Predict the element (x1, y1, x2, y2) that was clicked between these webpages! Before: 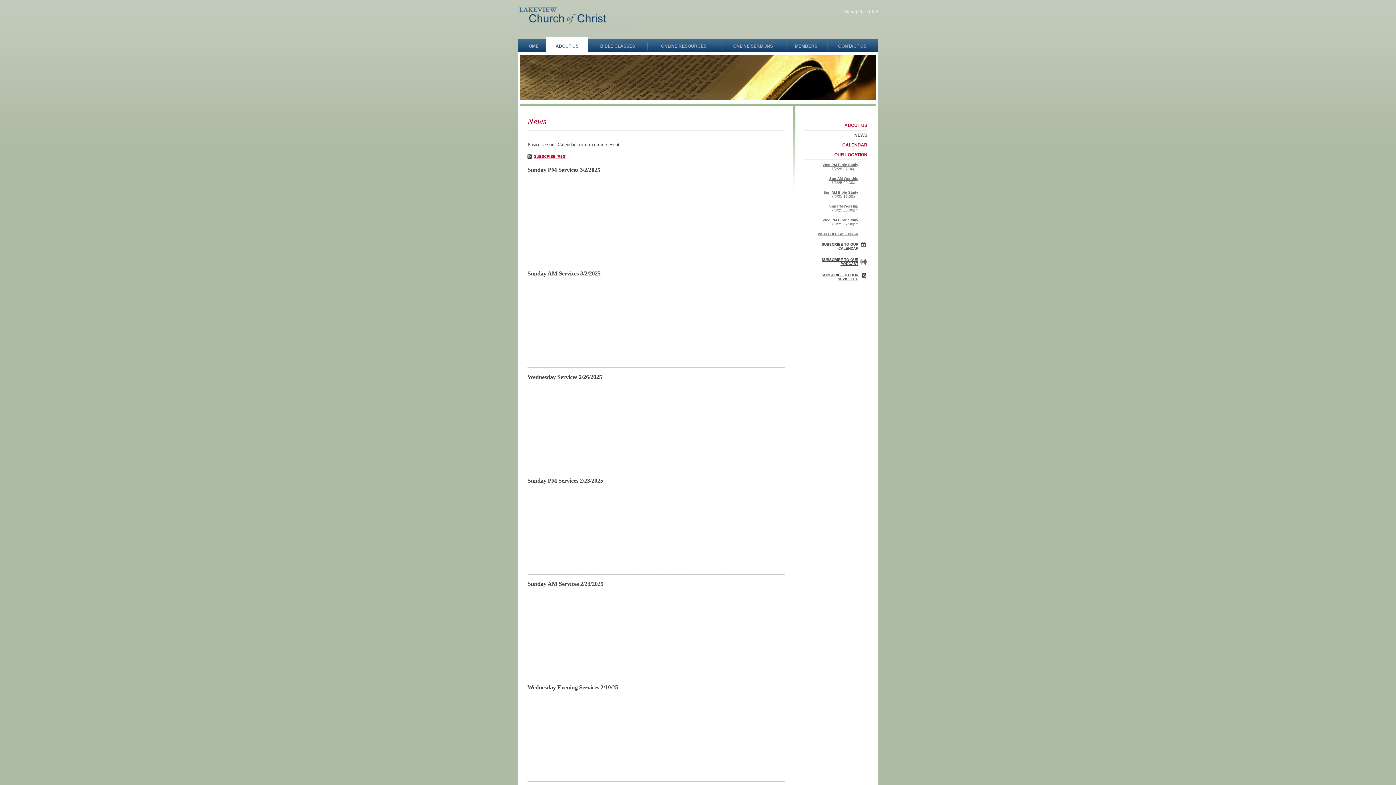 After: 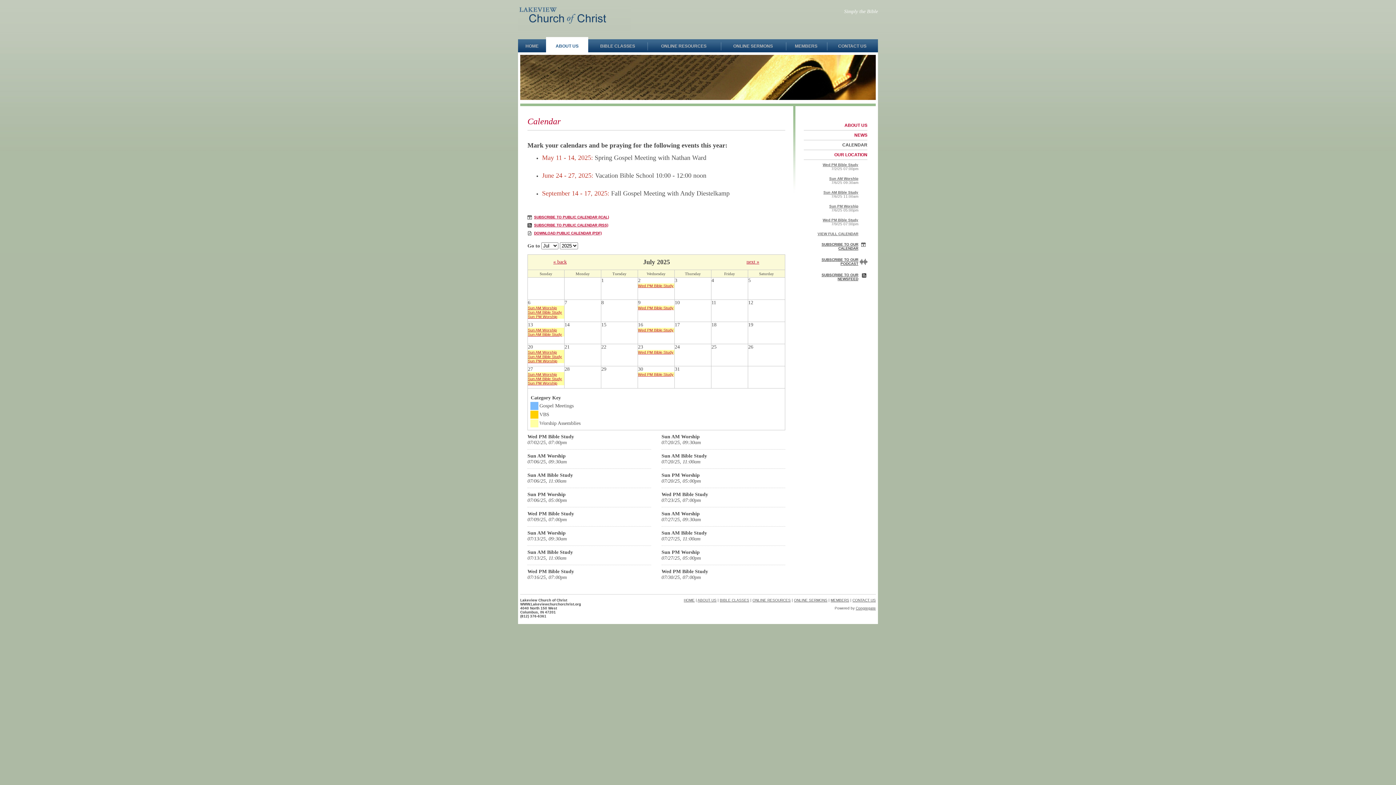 Action: bbox: (822, 162, 858, 166) label: Wed PM Bible Study